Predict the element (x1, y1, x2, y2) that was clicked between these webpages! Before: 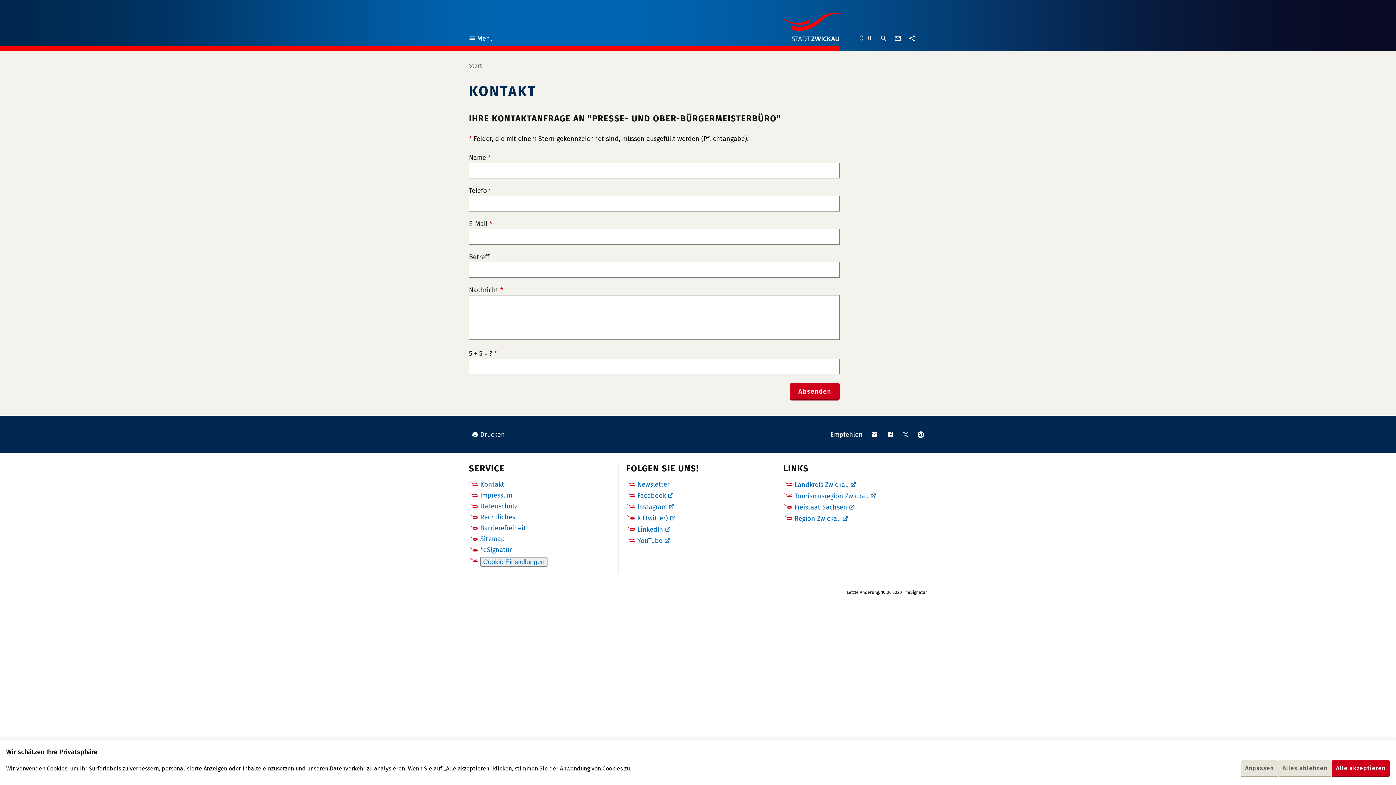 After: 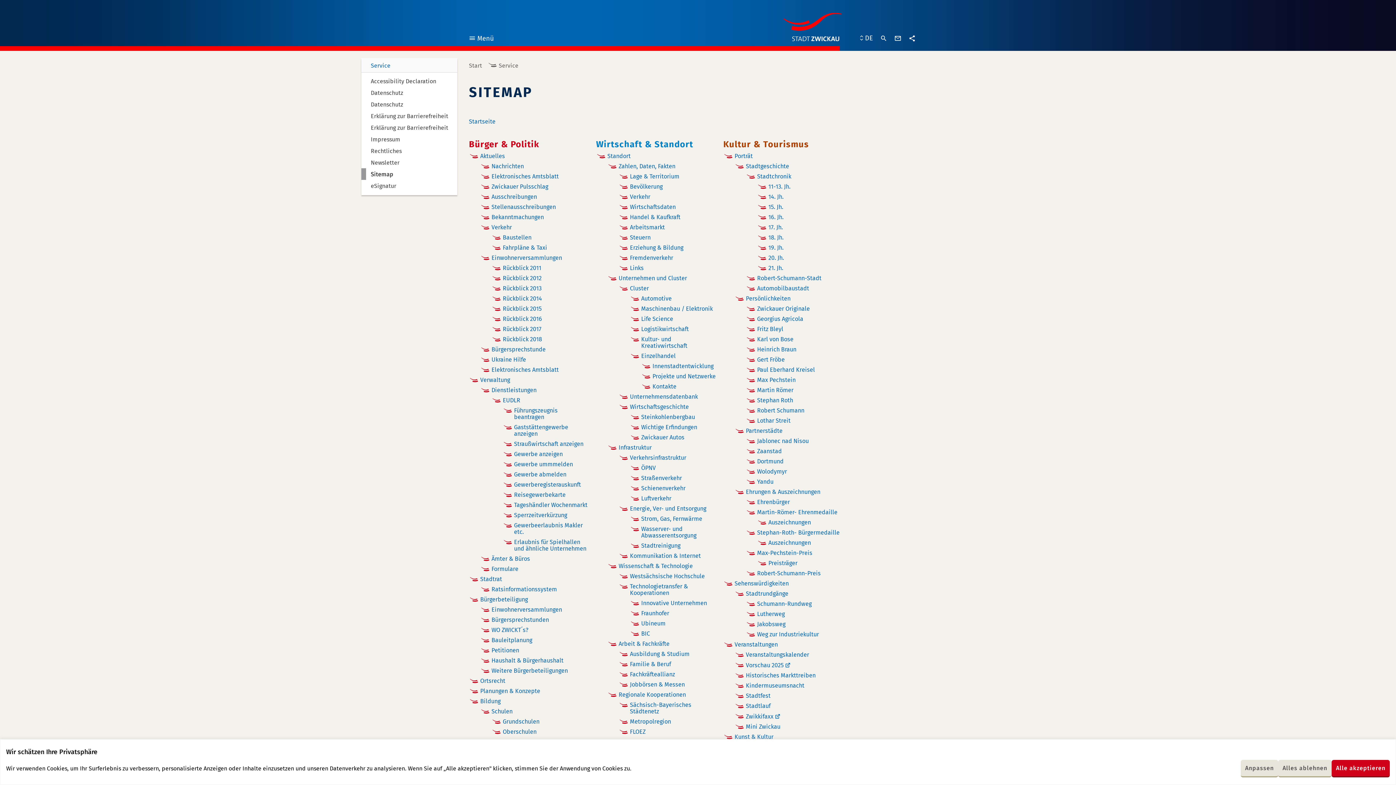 Action: label: Sitemap bbox: (480, 535, 505, 543)